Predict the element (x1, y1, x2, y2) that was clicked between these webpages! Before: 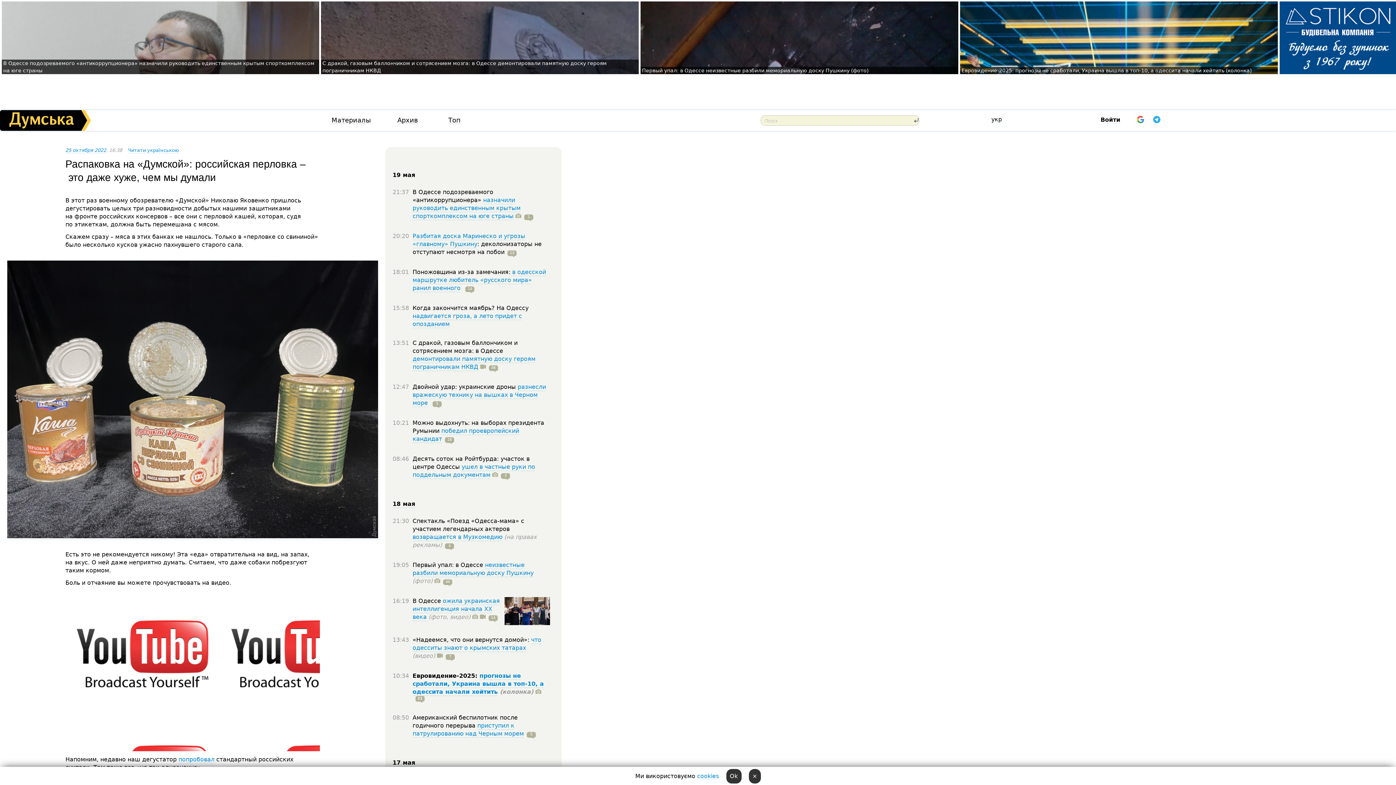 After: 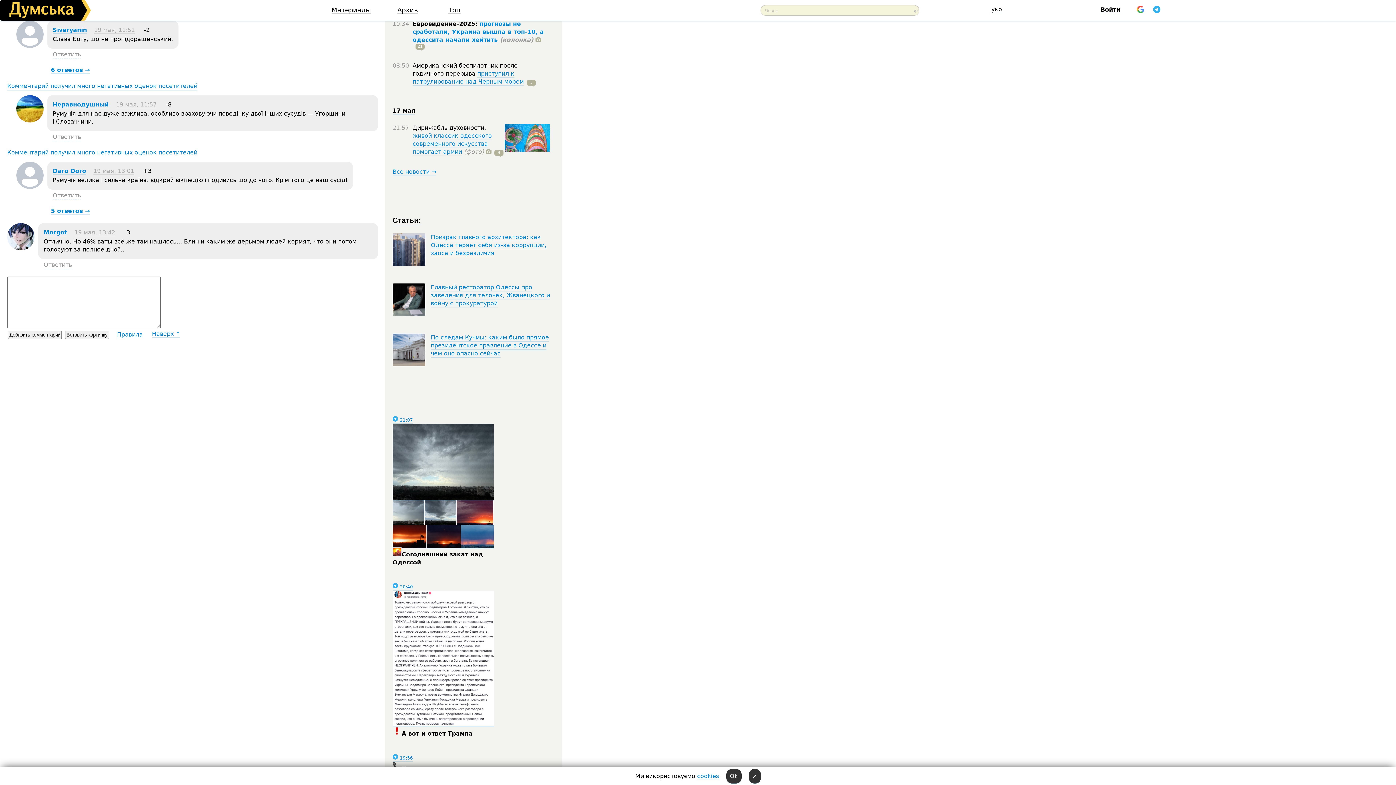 Action: bbox: (442, 435, 454, 442) label: 18